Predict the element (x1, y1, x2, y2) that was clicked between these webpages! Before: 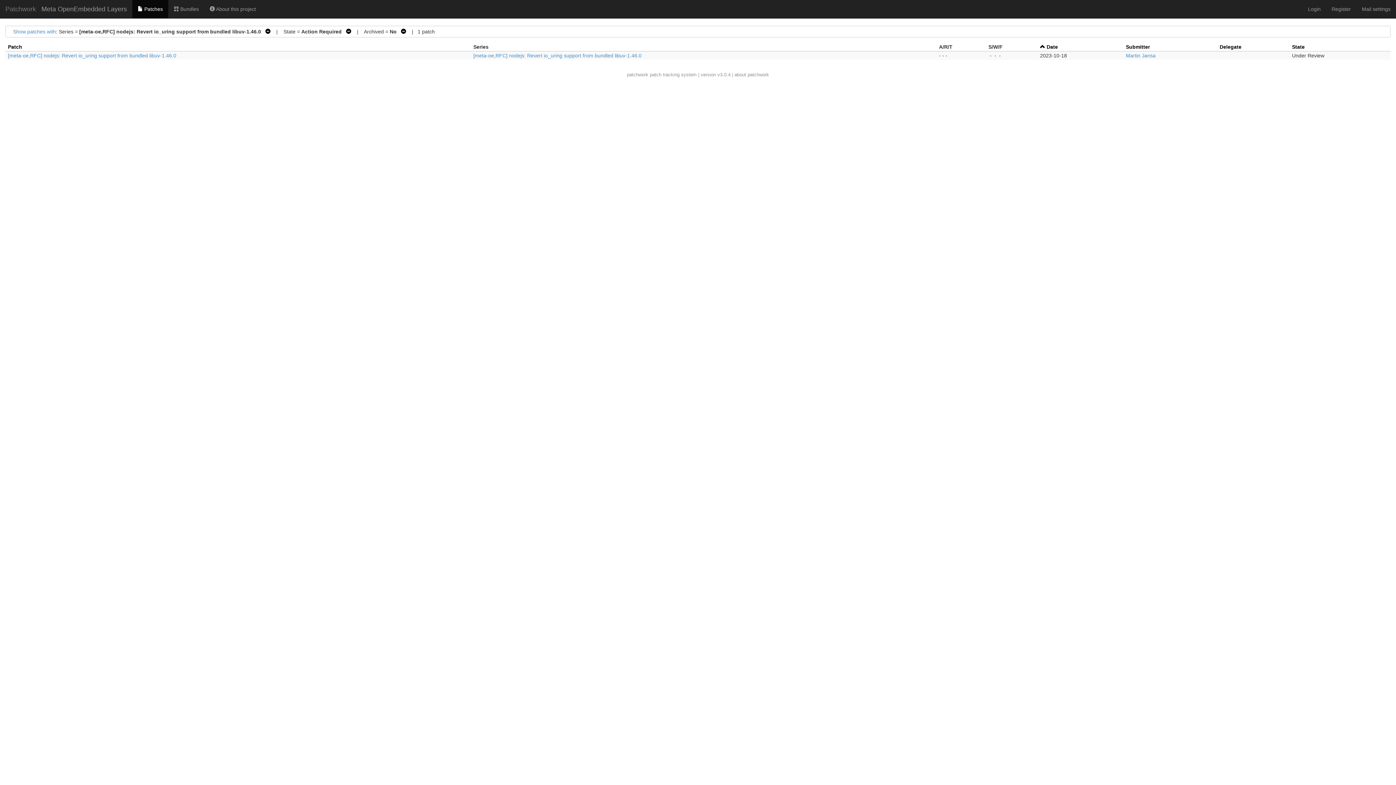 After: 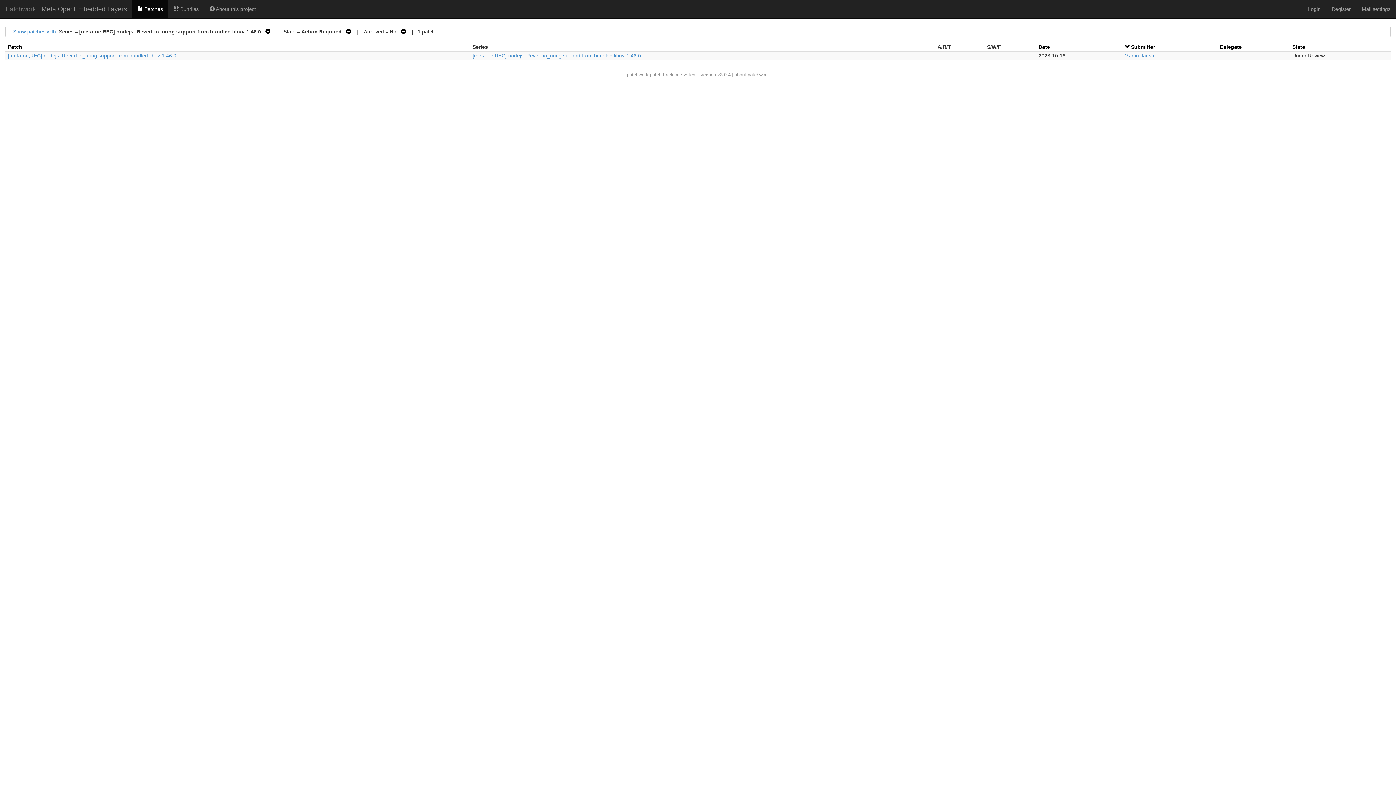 Action: label: Submitter bbox: (1126, 44, 1150, 49)